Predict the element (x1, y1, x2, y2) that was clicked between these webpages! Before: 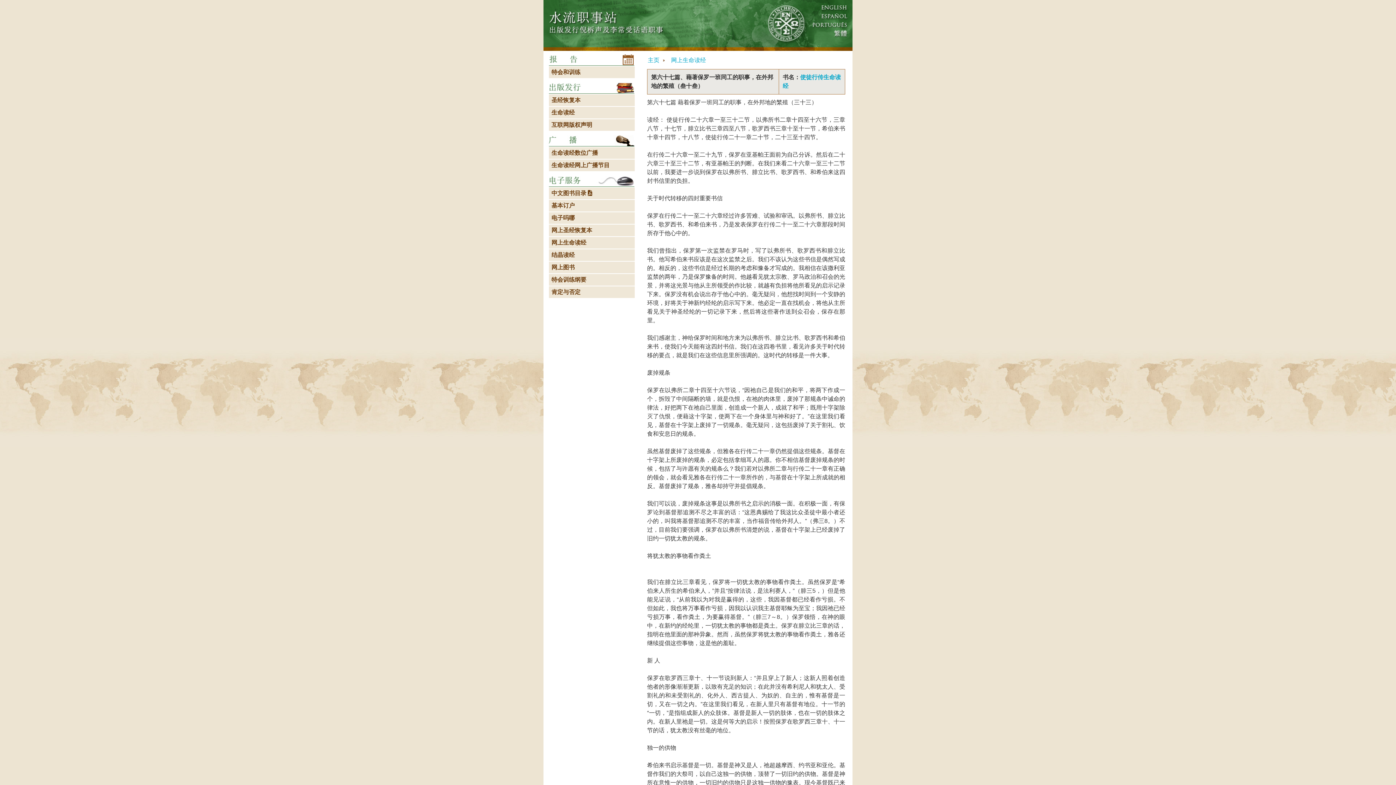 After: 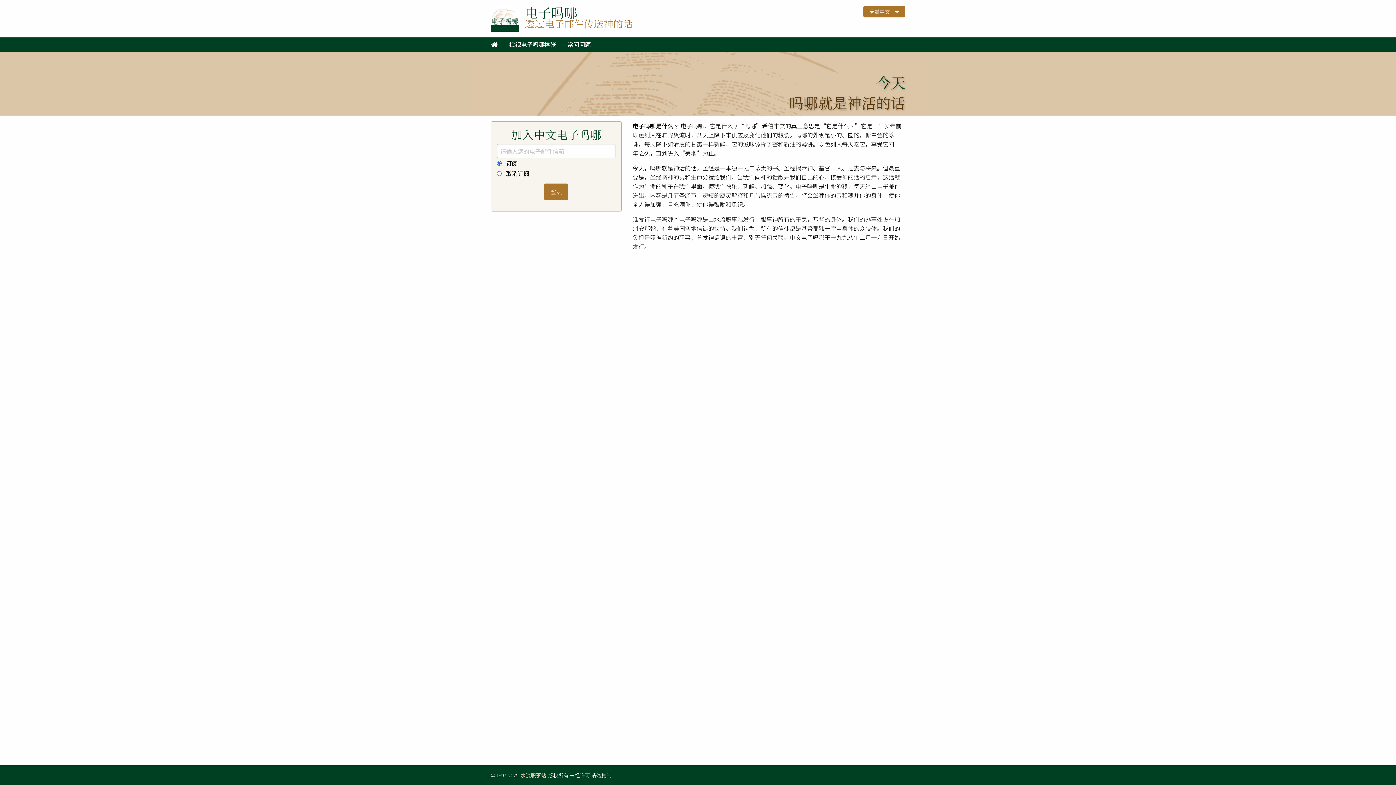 Action: label: 电子吗哪 bbox: (549, 212, 634, 224)